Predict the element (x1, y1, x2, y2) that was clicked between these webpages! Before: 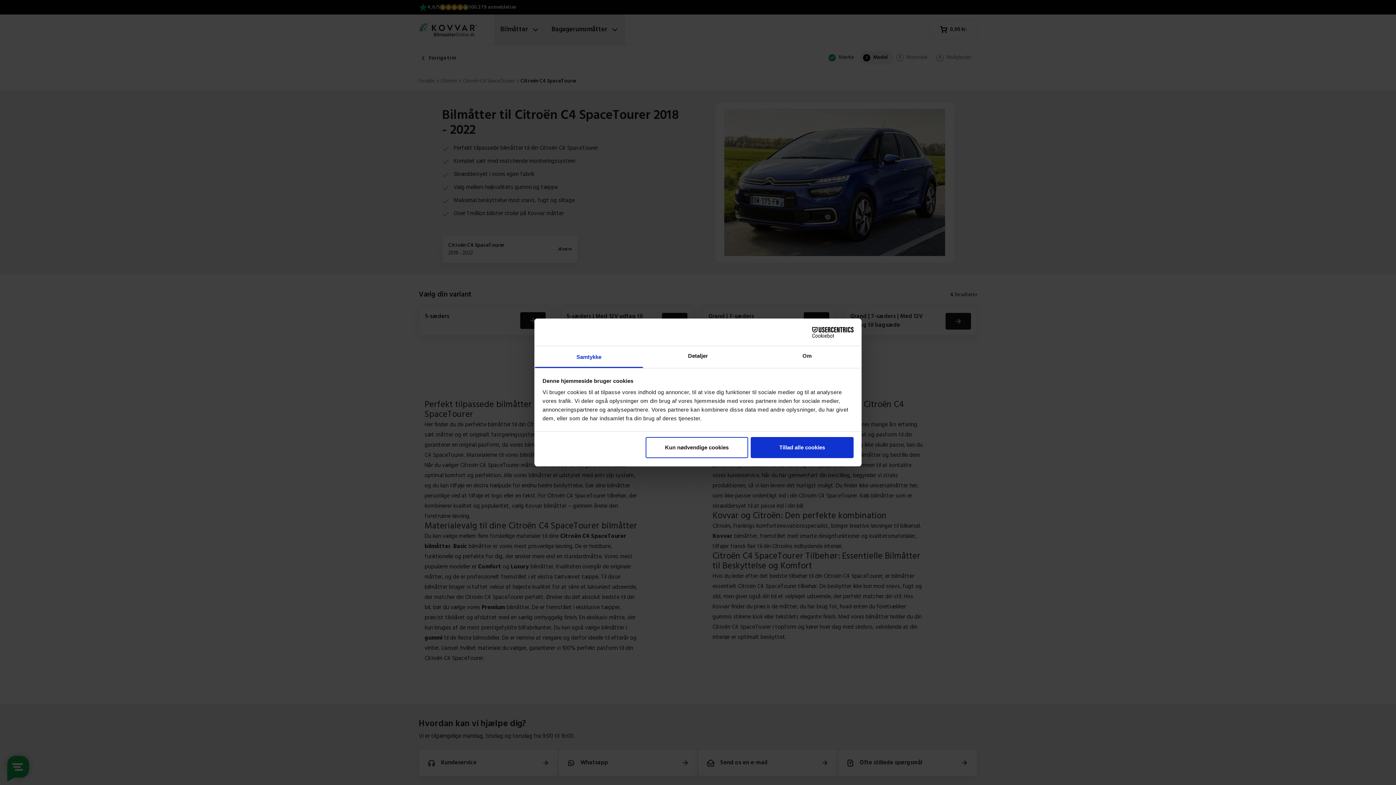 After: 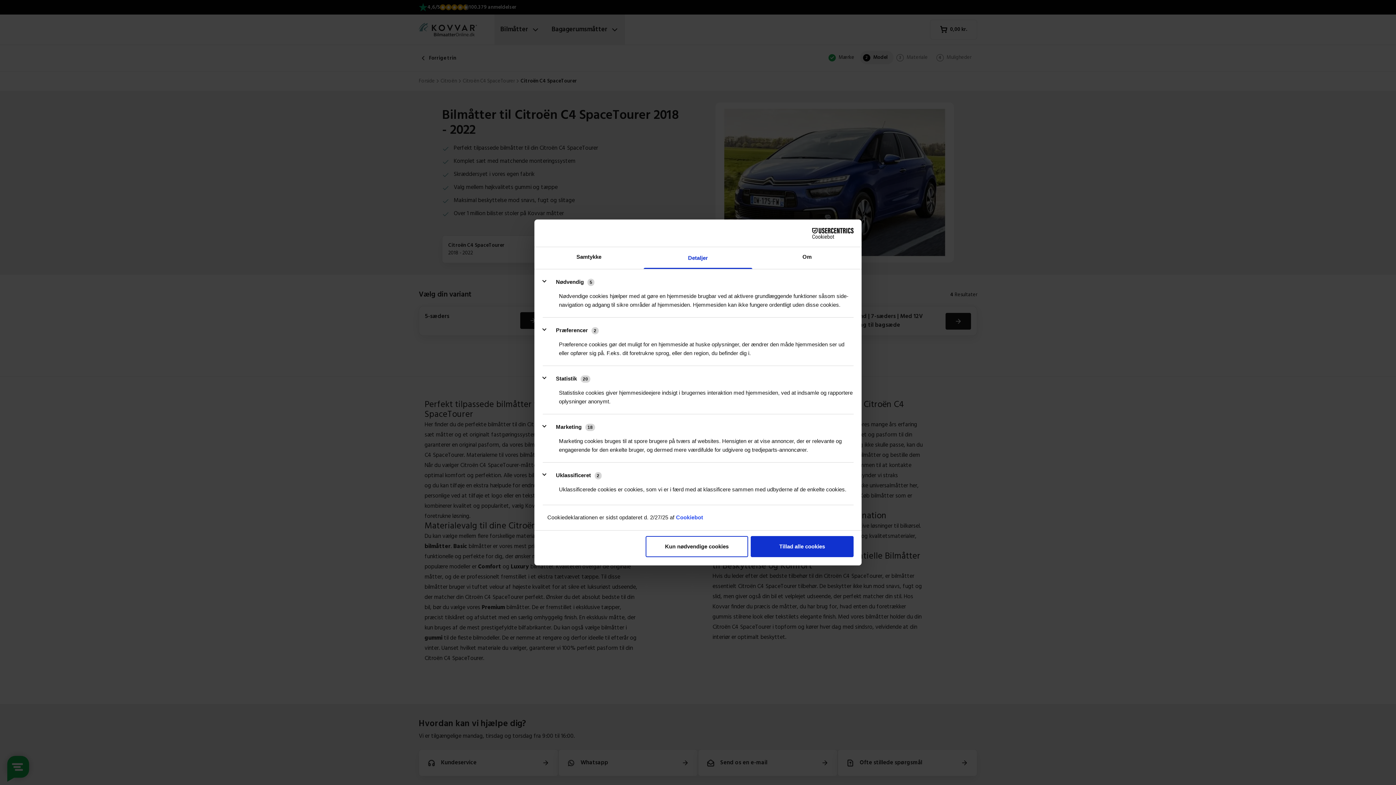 Action: bbox: (643, 346, 752, 368) label: Detaljer